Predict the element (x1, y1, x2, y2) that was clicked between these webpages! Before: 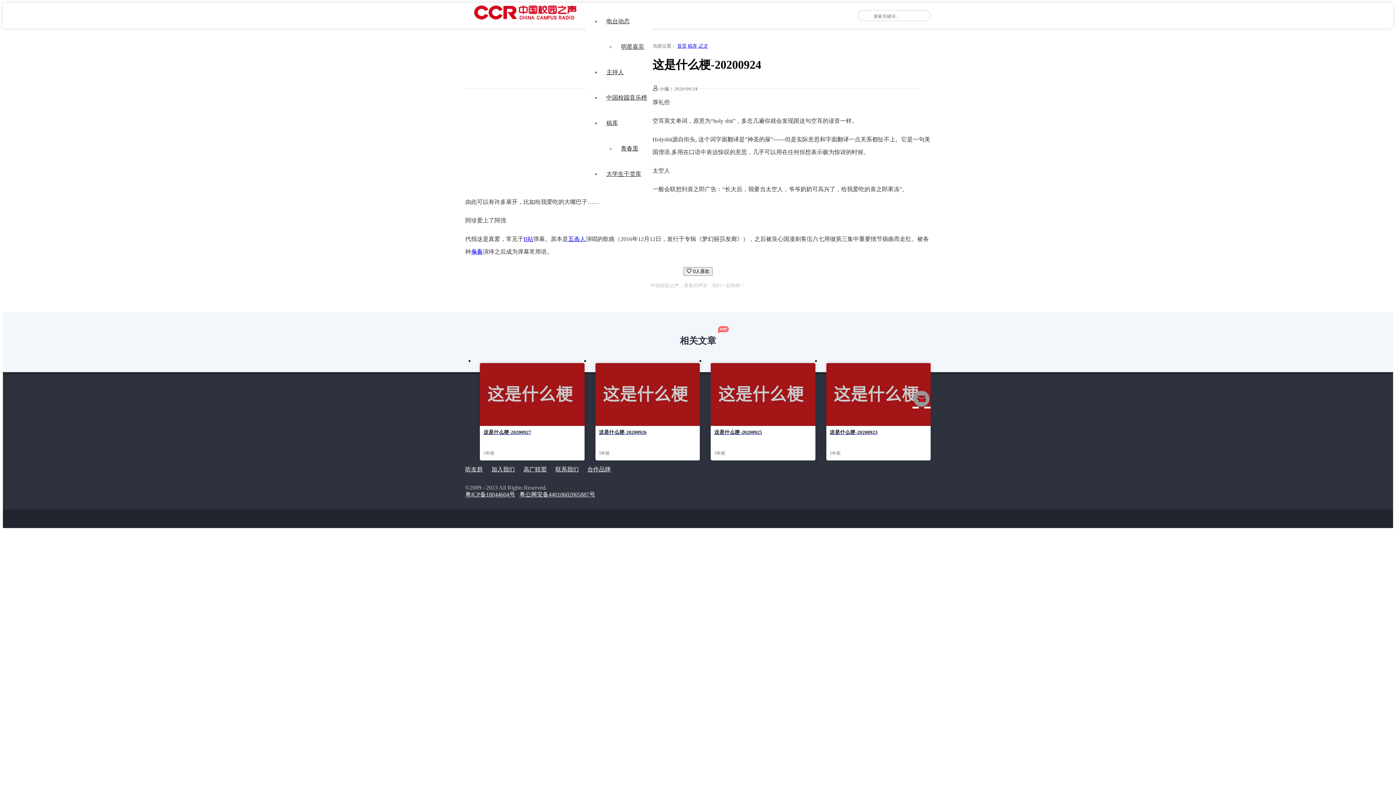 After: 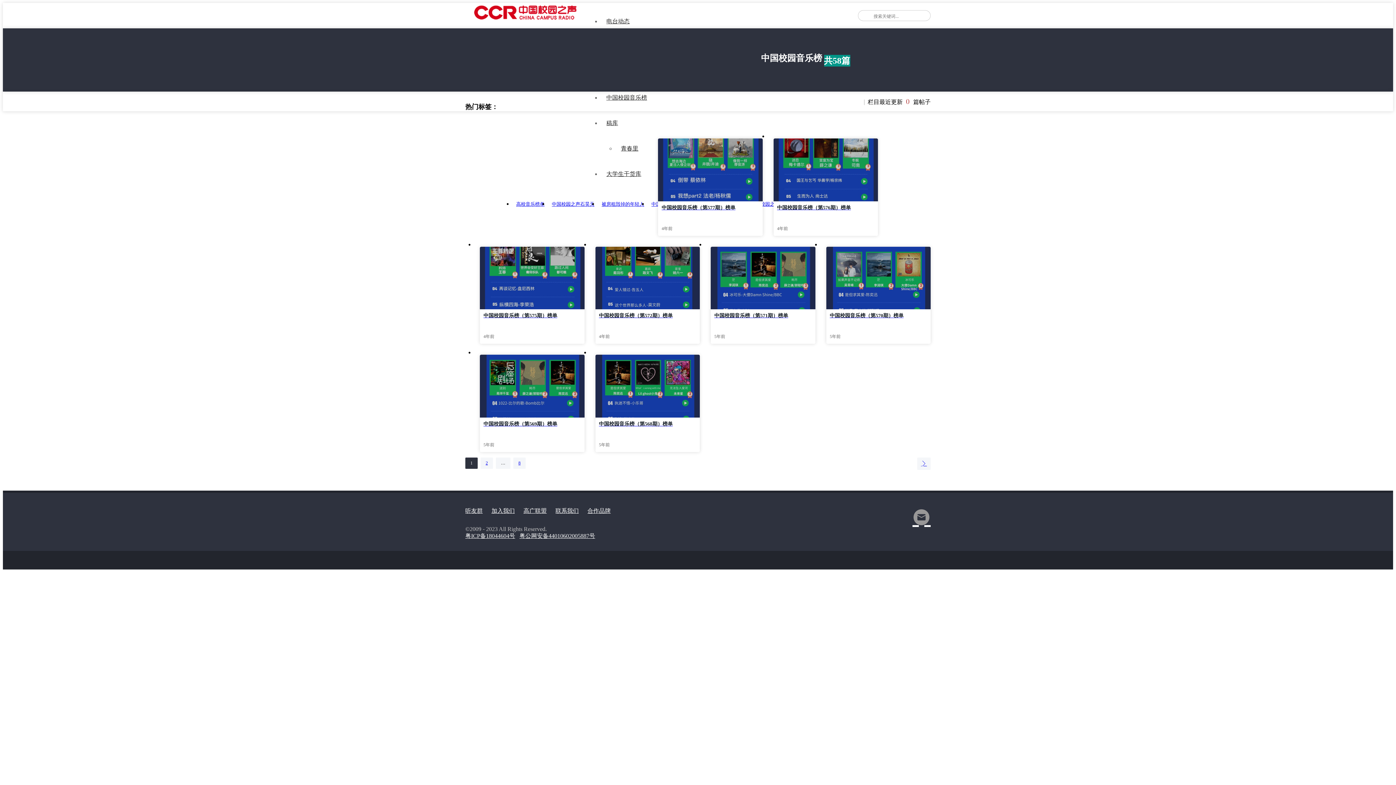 Action: label: 中国校园音乐榜 bbox: (601, 94, 652, 100)